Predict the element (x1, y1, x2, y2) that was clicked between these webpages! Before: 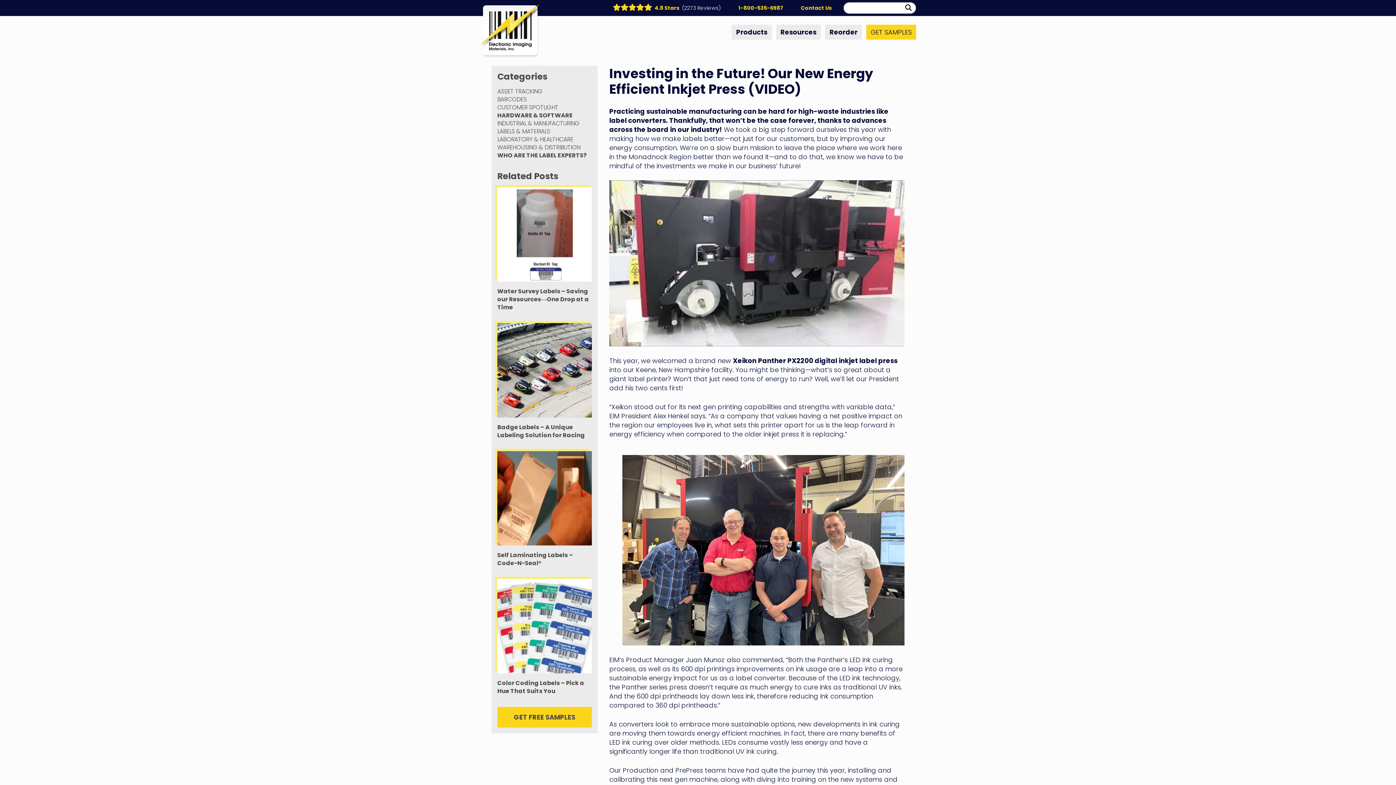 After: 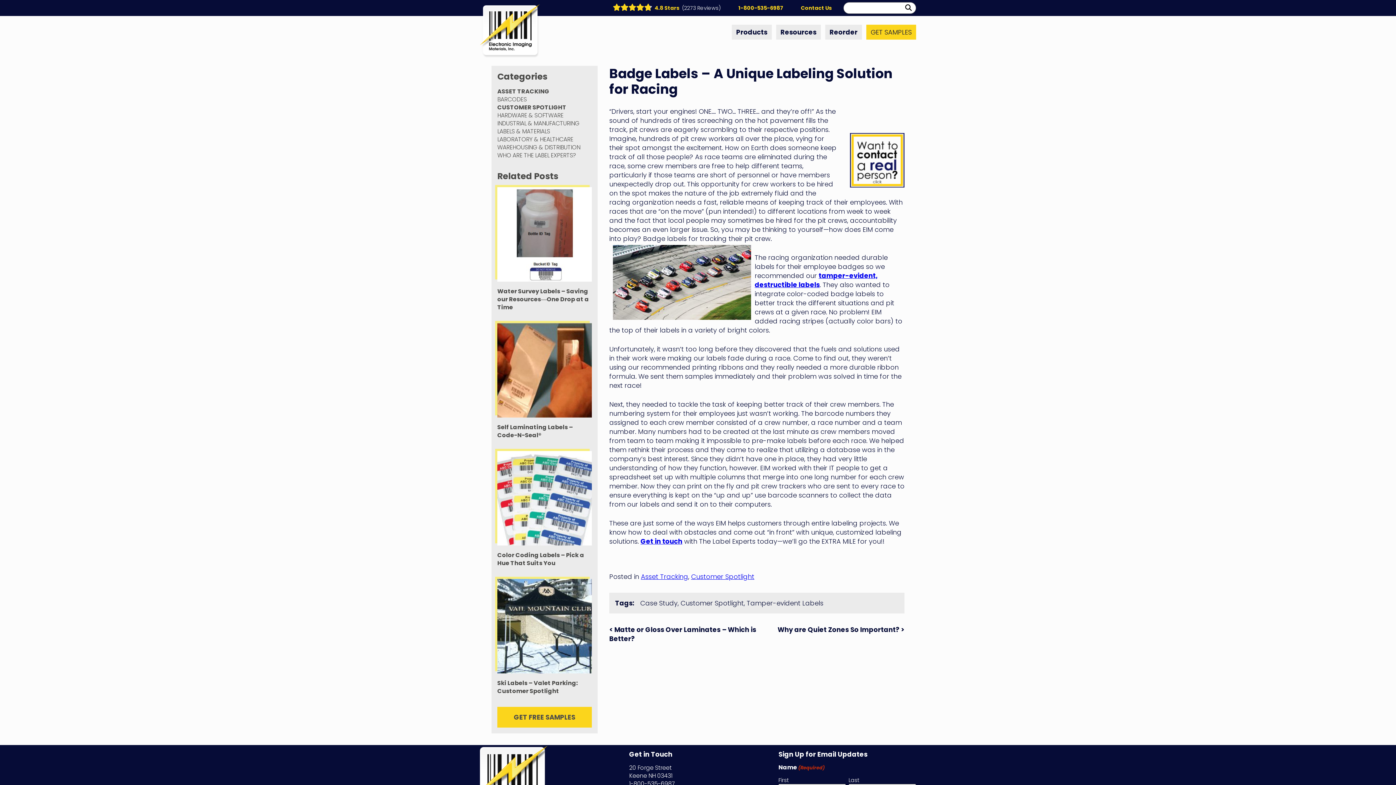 Action: bbox: (497, 423, 585, 439) label: Badge Labels – A Unique Labeling Solution for Racing